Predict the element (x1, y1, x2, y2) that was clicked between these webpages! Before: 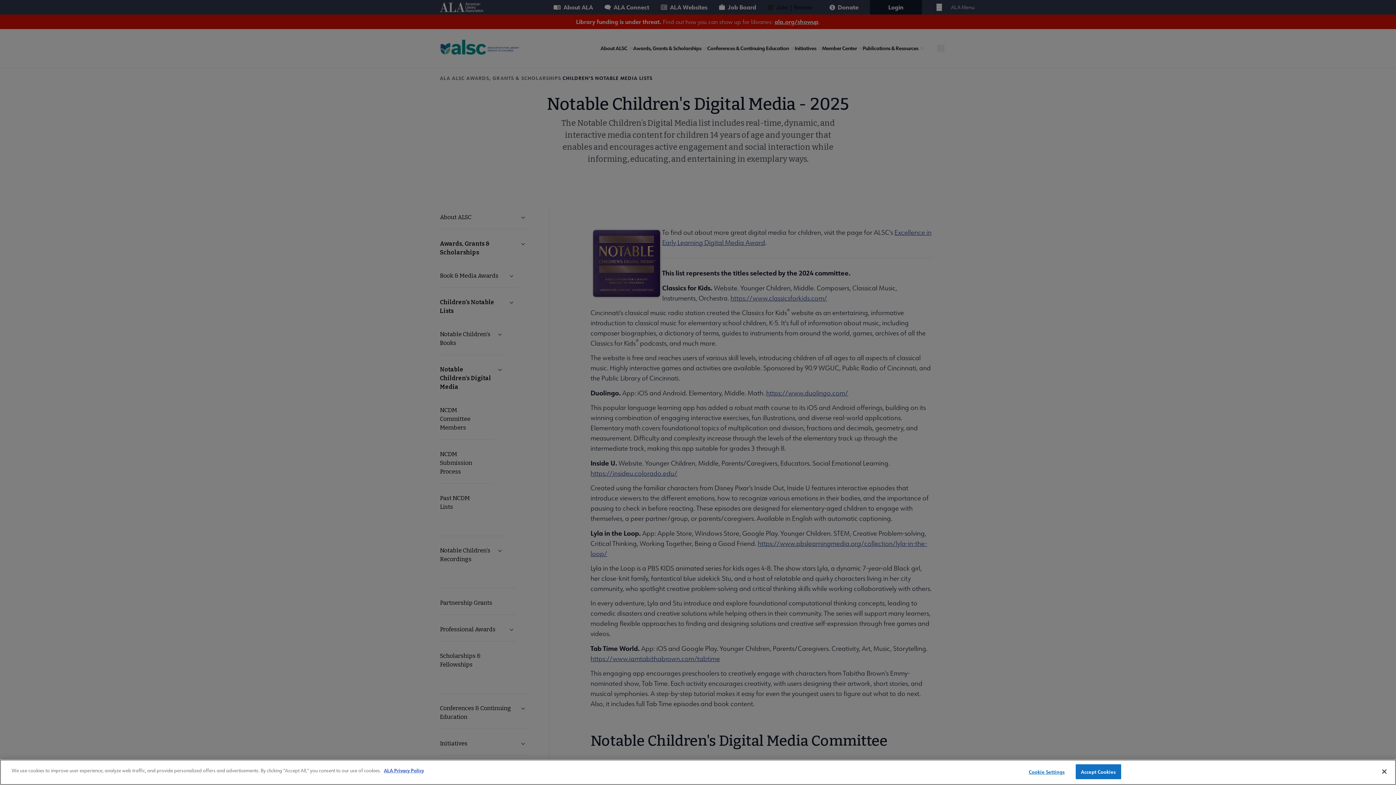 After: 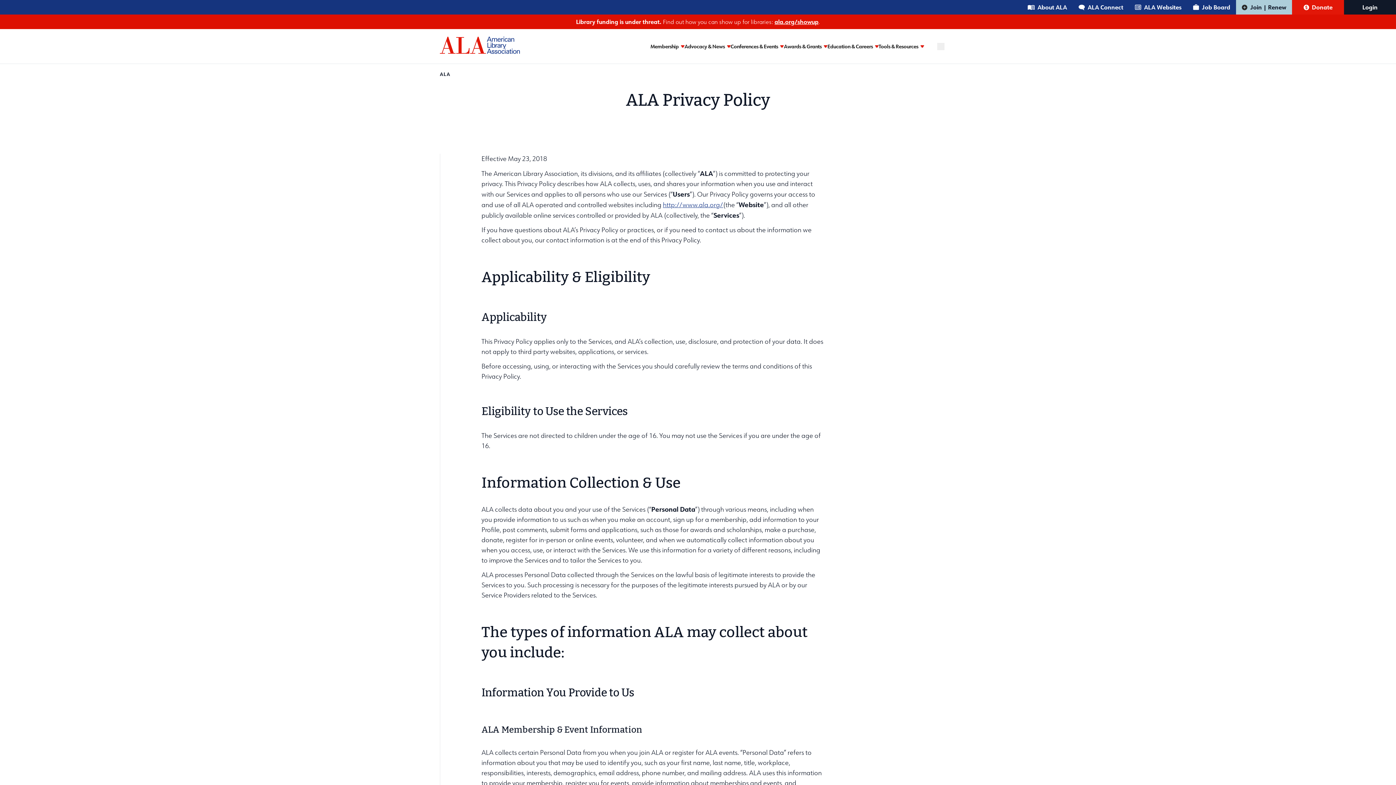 Action: bbox: (384, 767, 424, 773) label: ALA Privacy Policy